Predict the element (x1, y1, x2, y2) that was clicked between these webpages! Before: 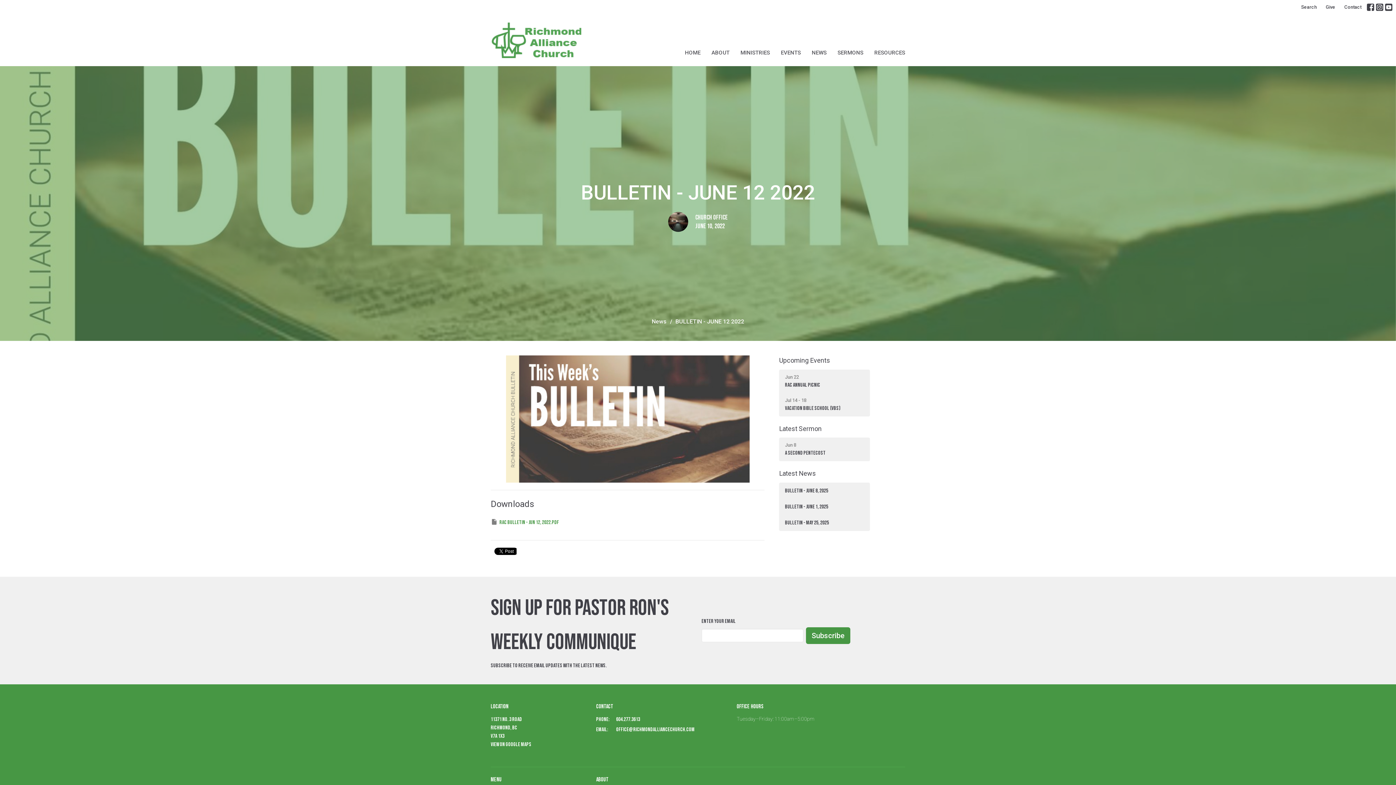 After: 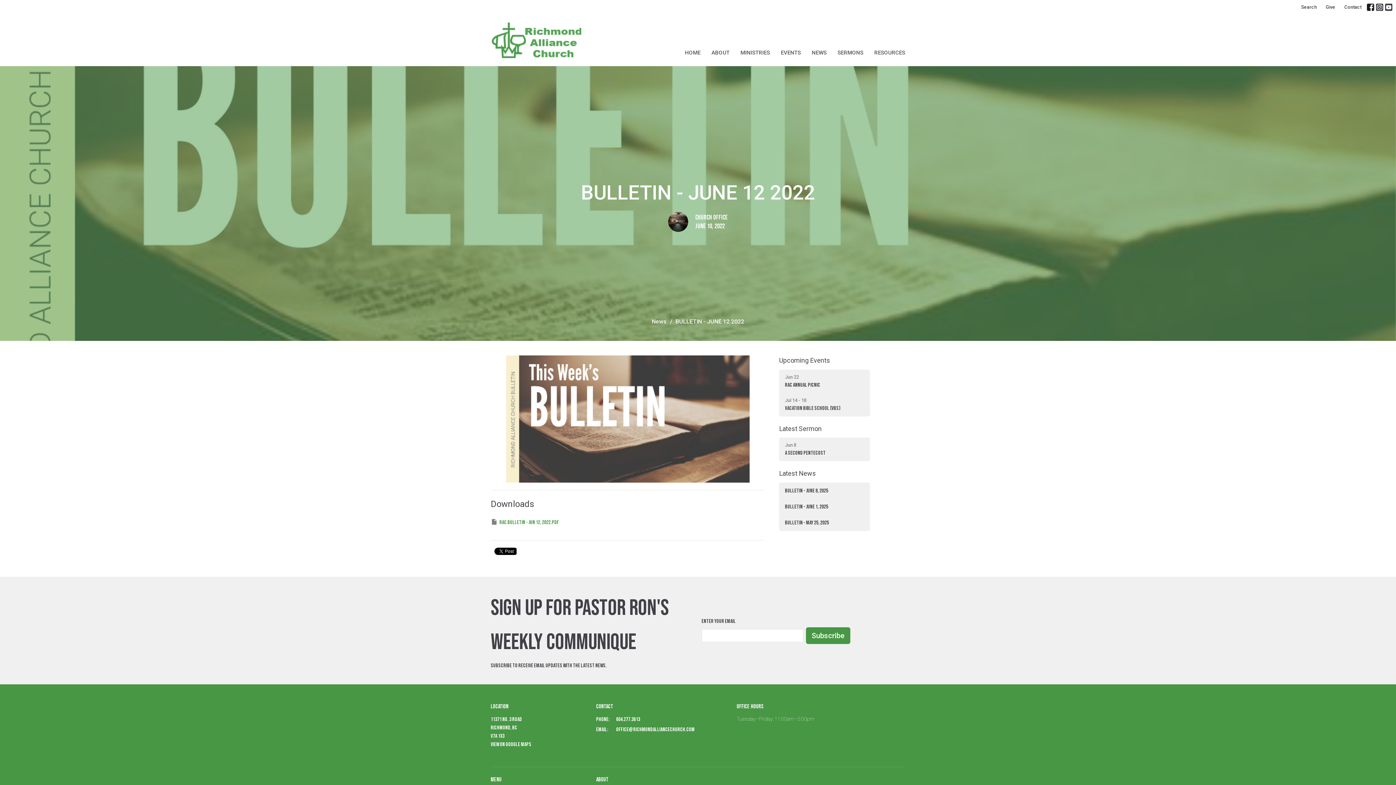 Action: bbox: (1367, 3, 1374, 10)